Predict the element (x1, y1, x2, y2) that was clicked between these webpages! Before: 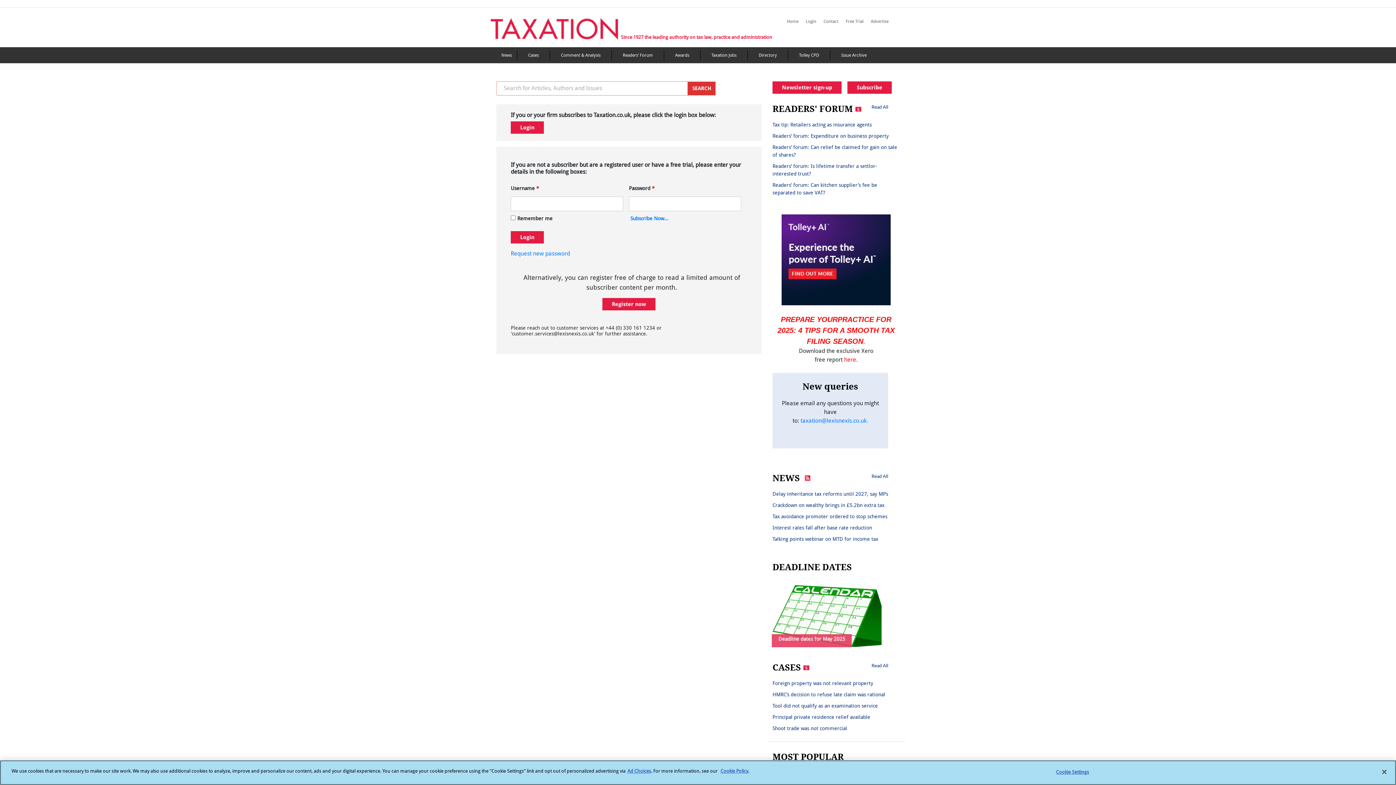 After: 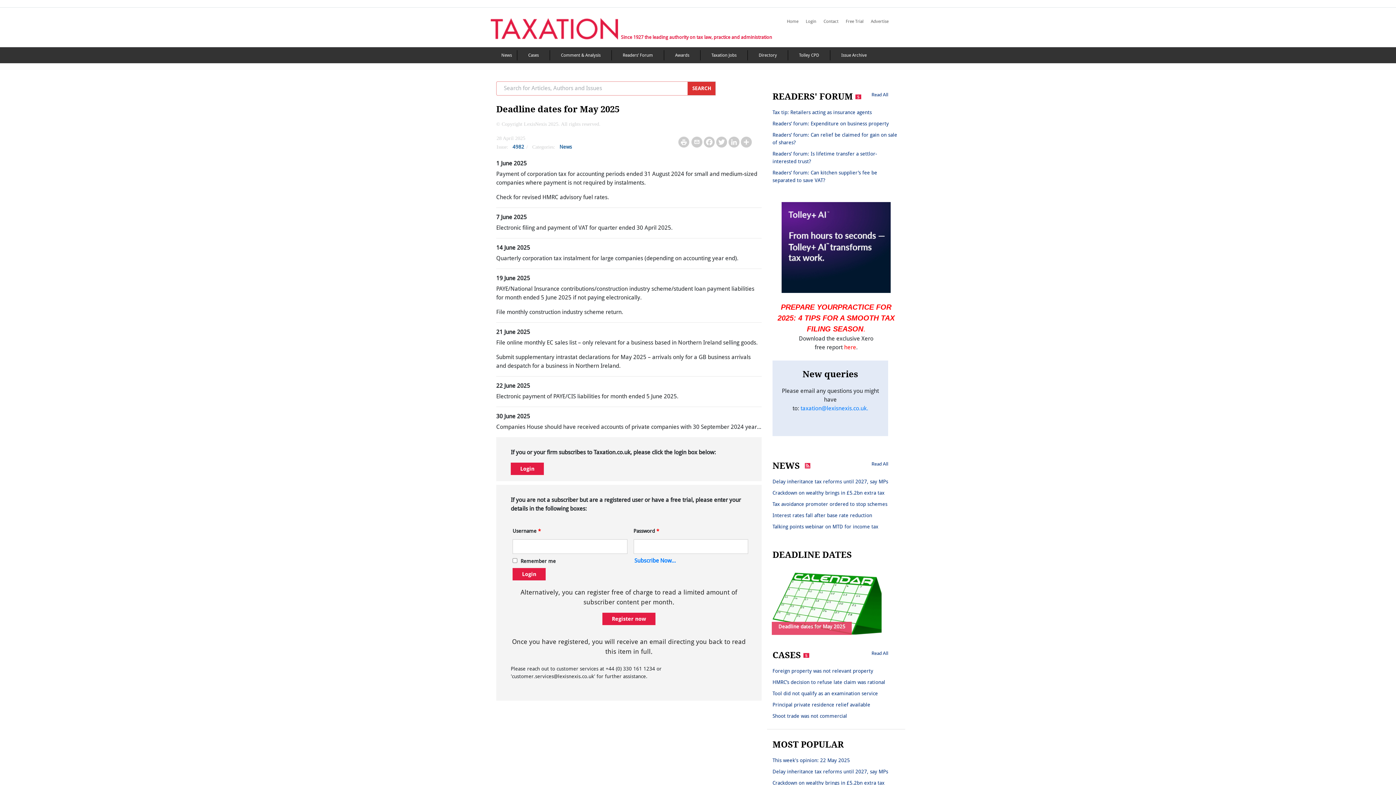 Action: bbox: (778, 653, 845, 658) label: Deadline dates for May 2025